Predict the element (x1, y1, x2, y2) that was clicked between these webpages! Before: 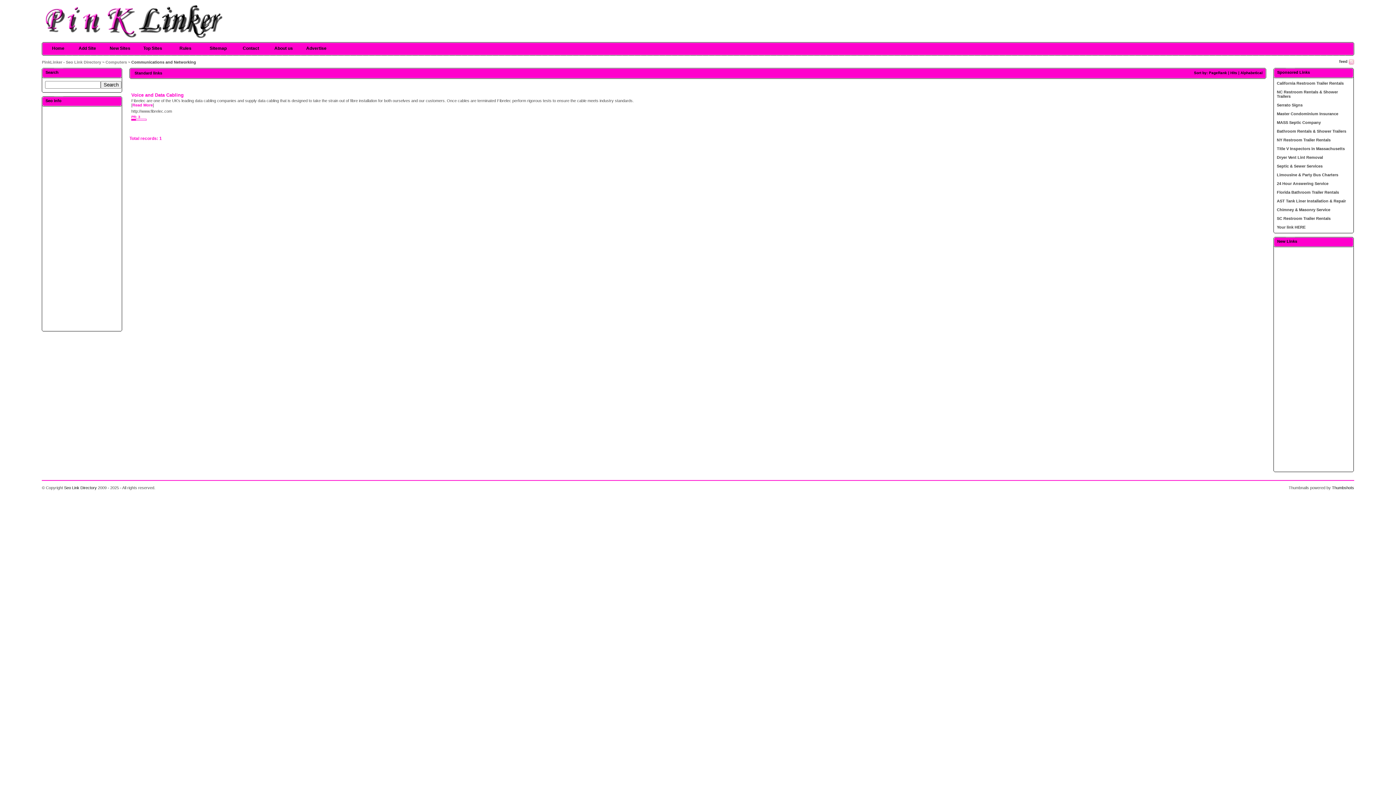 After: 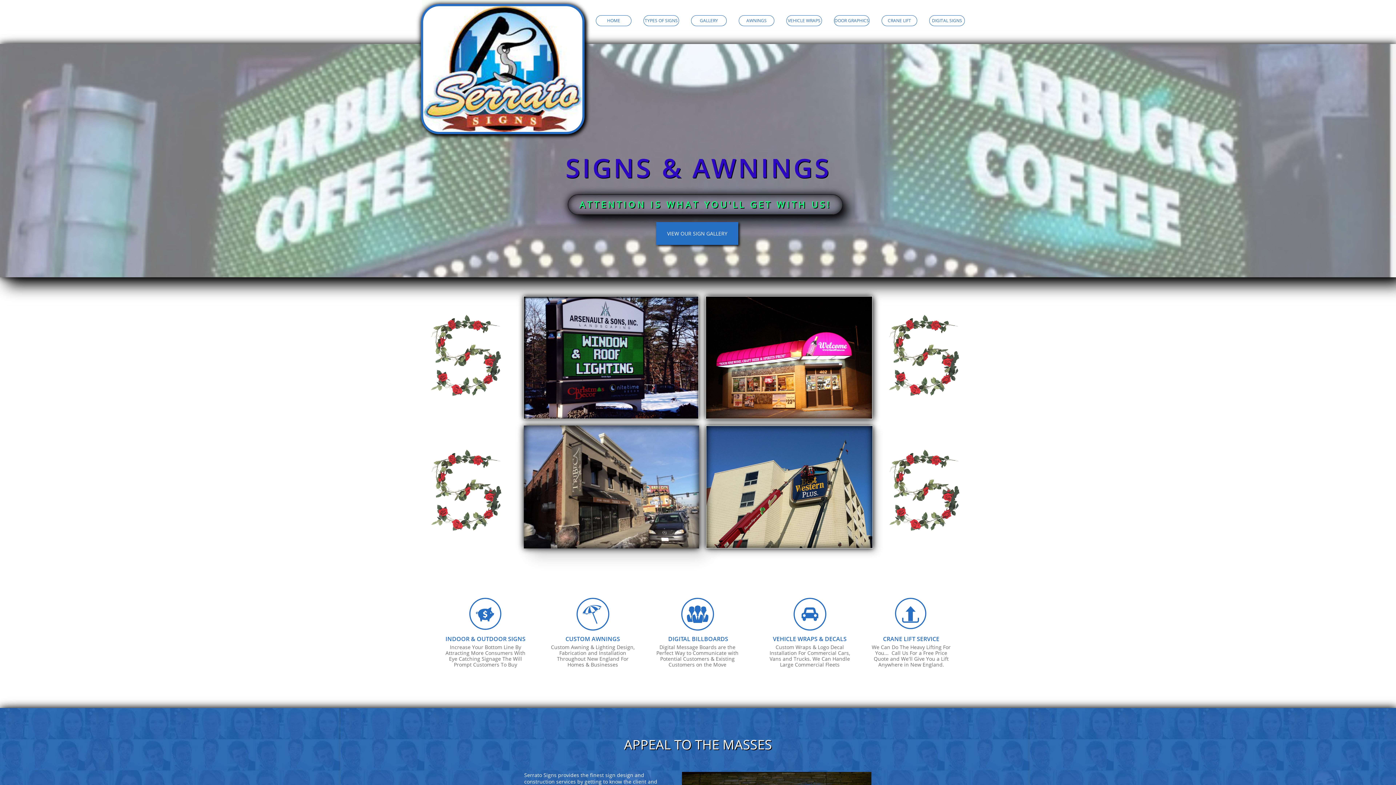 Action: label: Serrato Signs bbox: (1277, 102, 1302, 107)